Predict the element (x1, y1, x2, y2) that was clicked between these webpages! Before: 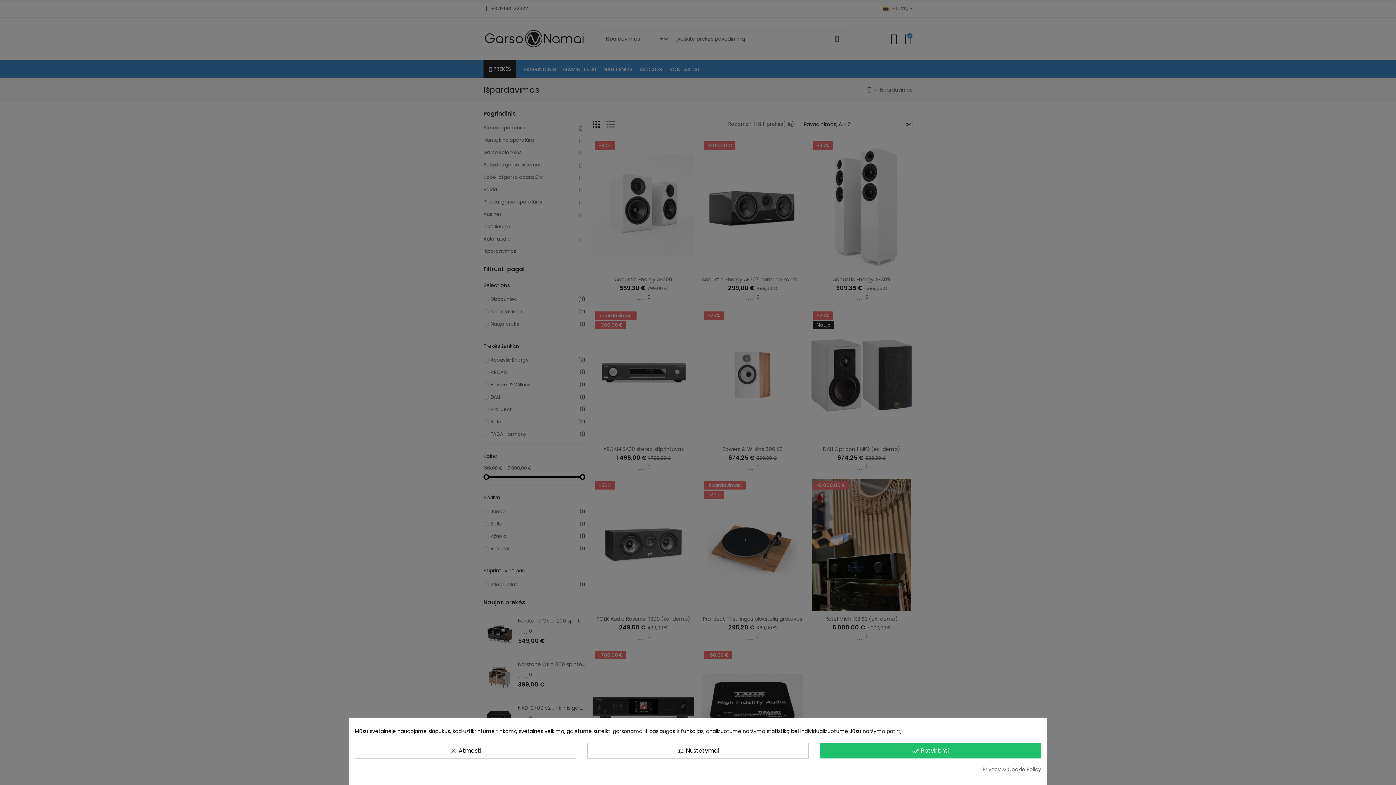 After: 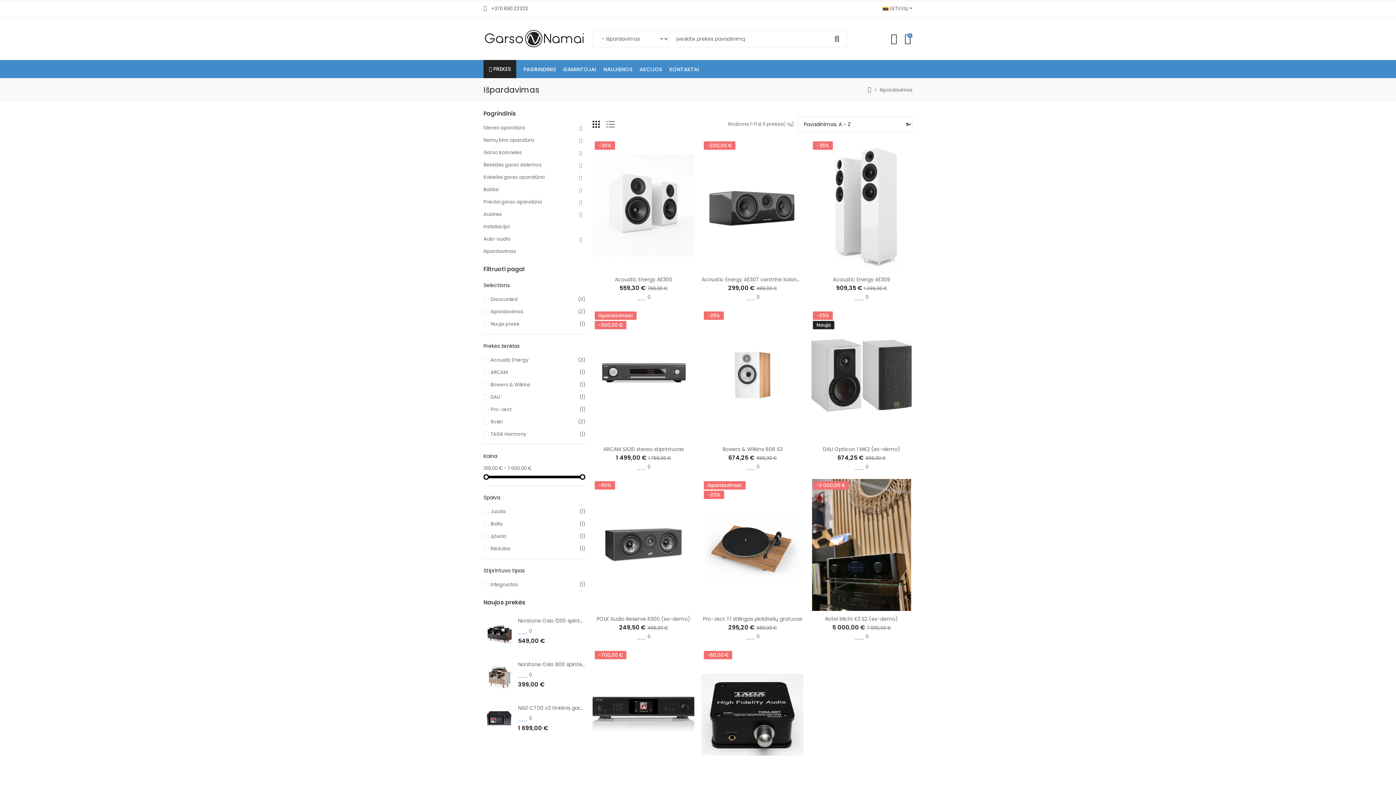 Action: bbox: (819, 743, 1041, 758) label: done_all Patvirtinti